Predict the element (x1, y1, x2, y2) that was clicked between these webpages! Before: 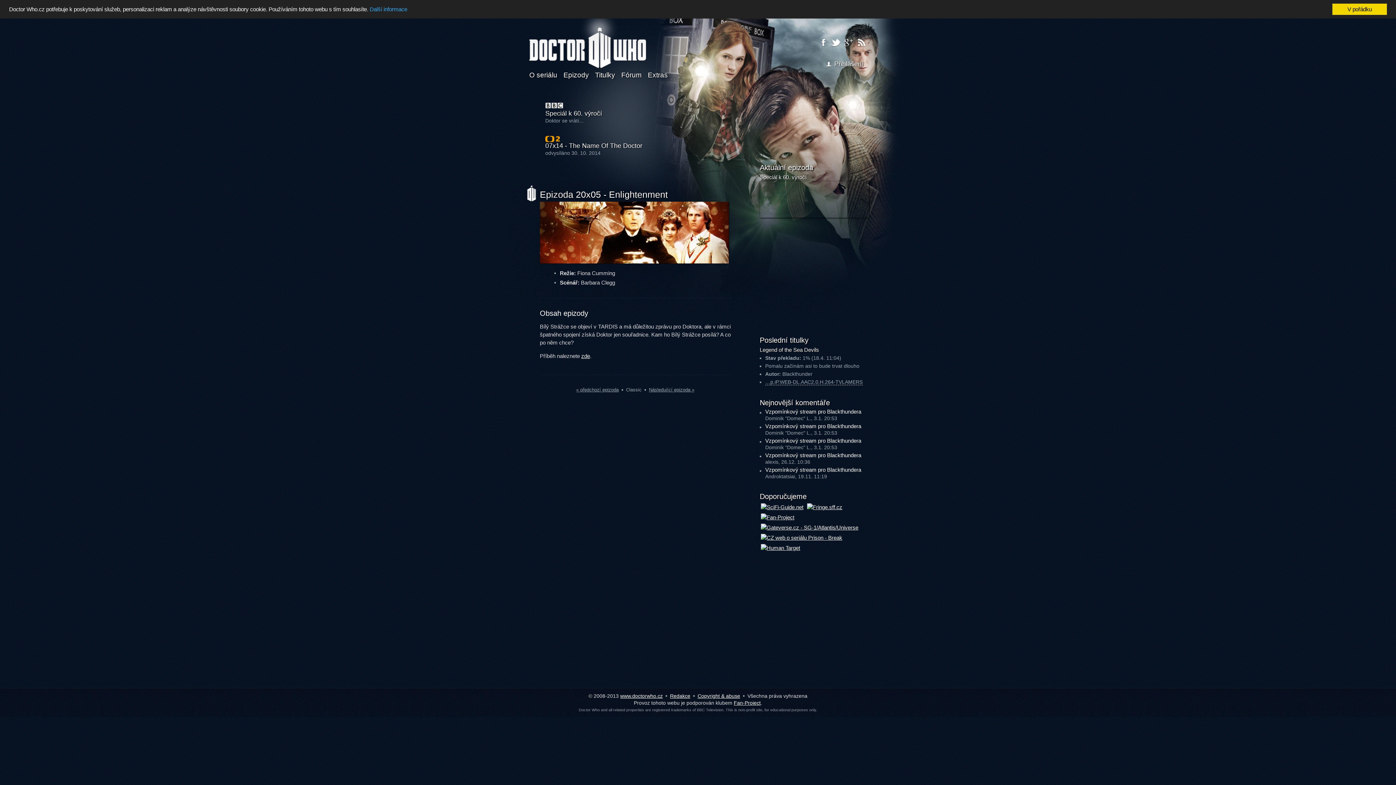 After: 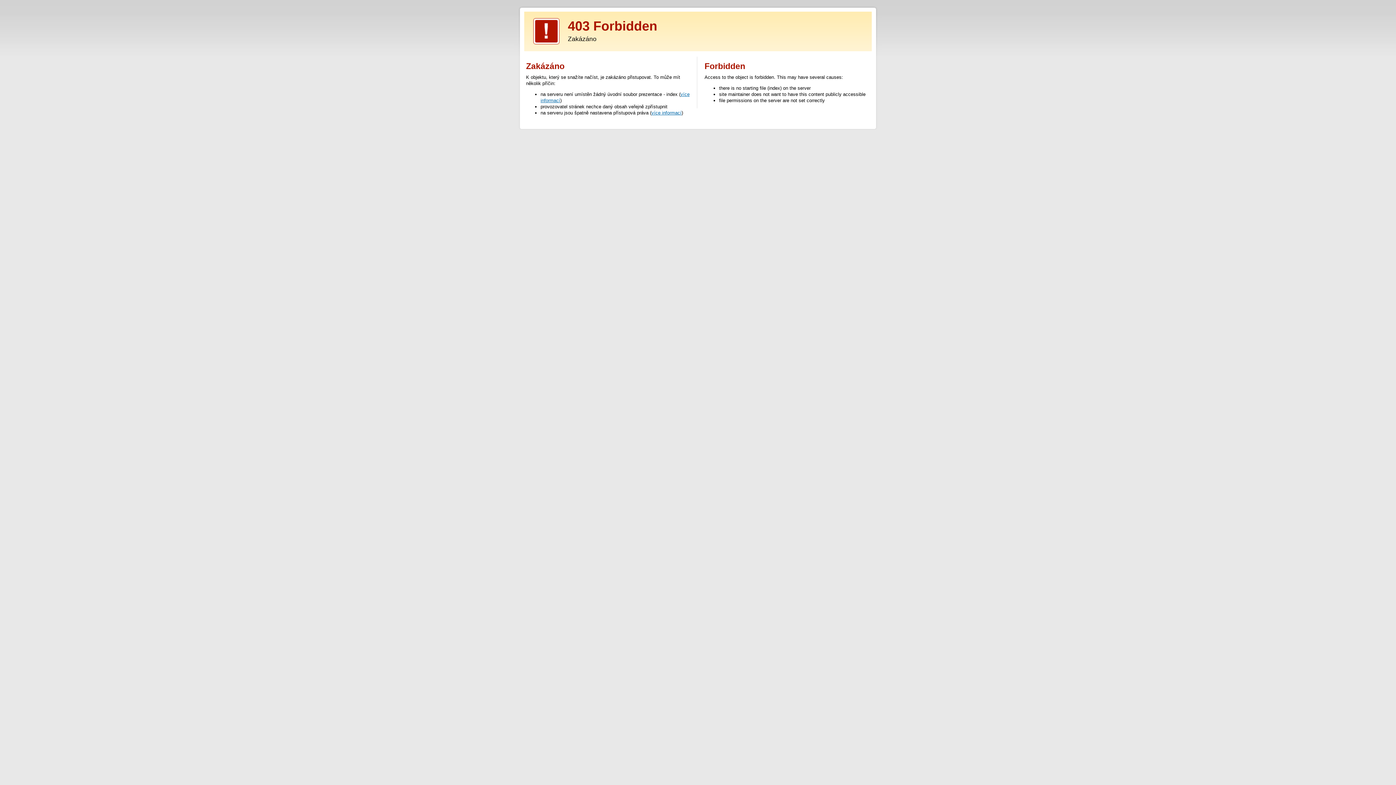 Action: bbox: (761, 534, 842, 542)